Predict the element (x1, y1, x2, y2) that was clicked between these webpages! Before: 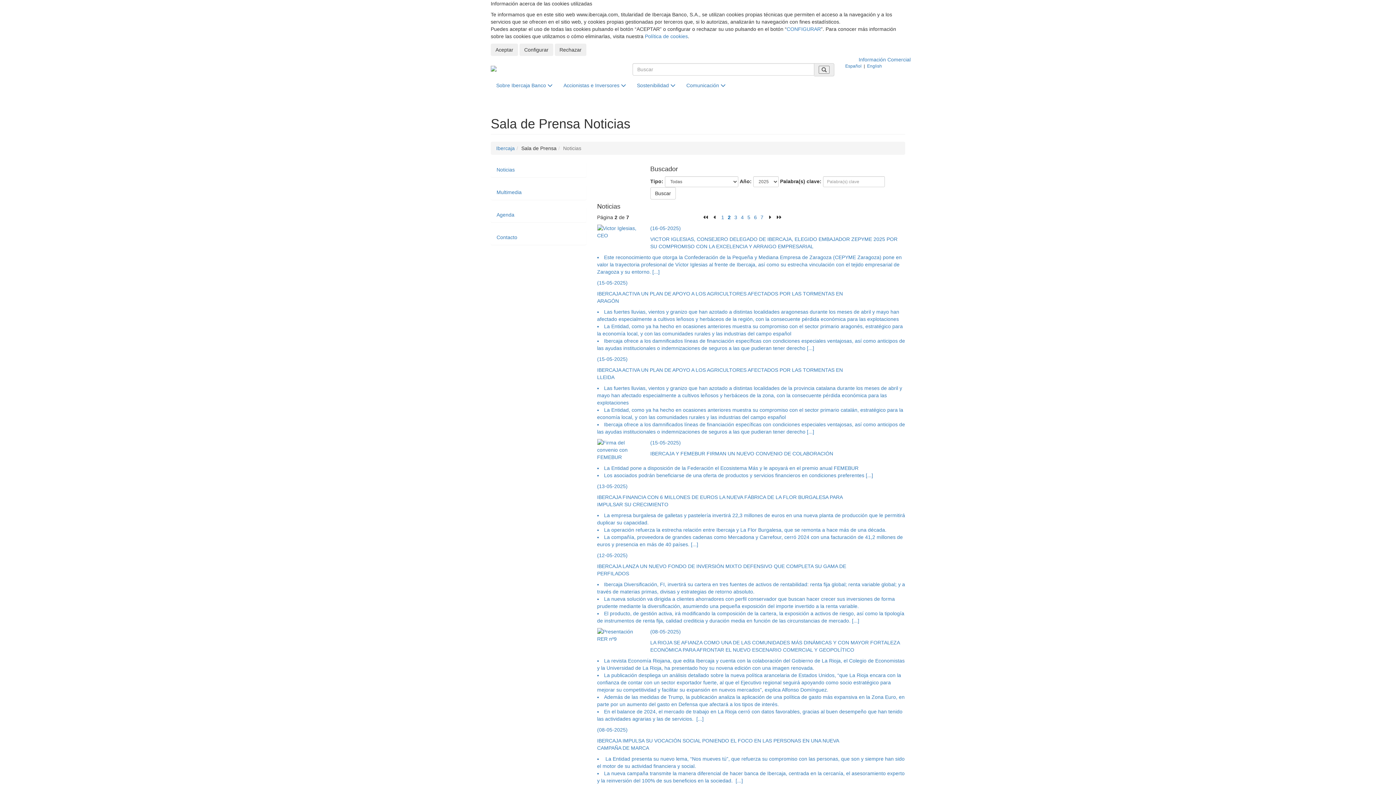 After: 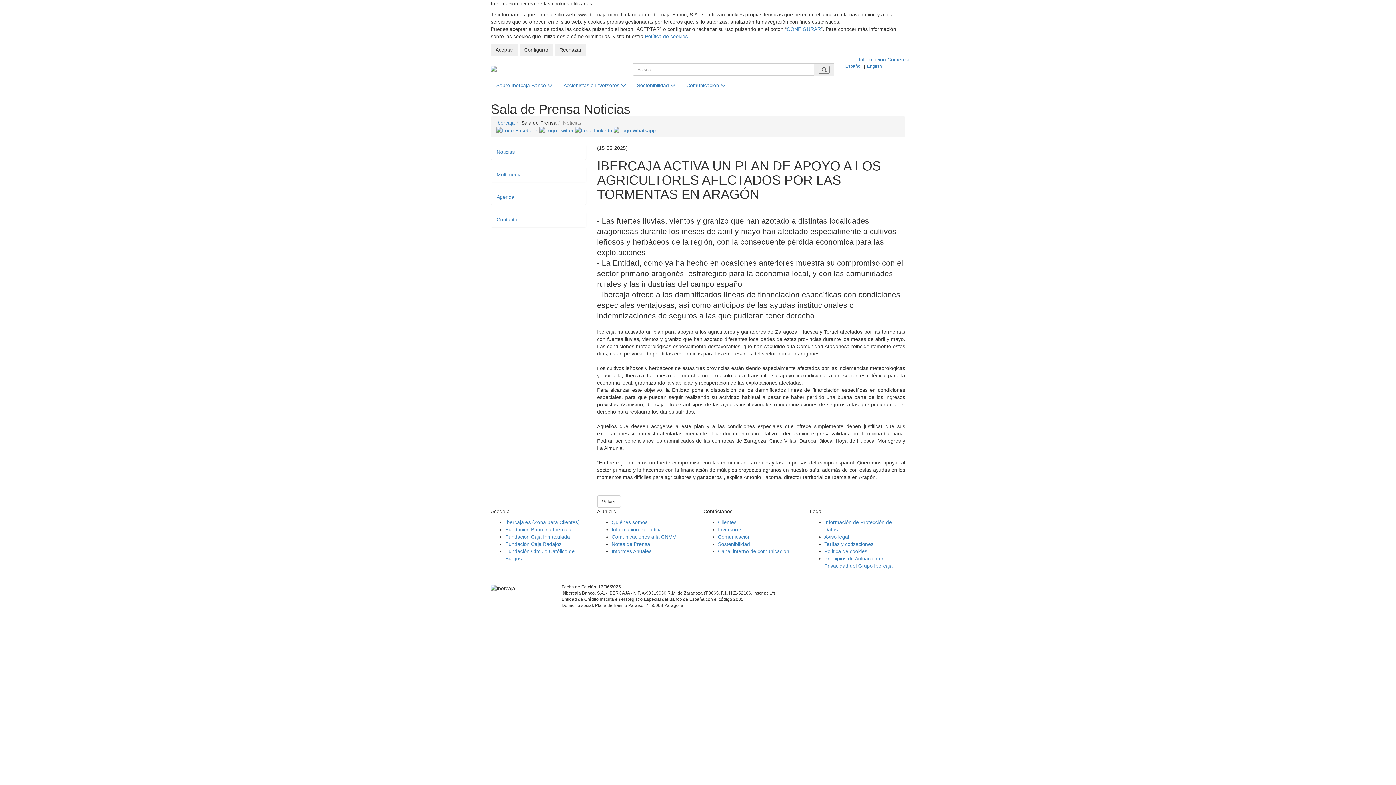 Action: label: (15-05-2025)

IBERCAJA ACTIVA UN PLAN DE APOYO A LOS AGRICULTORES AFECTADOS POR LAS TORMENTAS EN ARAGÓN

Las fuertes lluvias, vientos y granizo que han azotado a distintas localidades aragonesas durante los meses de abril y mayo han afectado especialmente a cultivos leñosos y herbáceos de la región, con la consecuente pérdida económica para las explotaciones
La Entidad, como ya ha hecho en ocasiones anteriores muestra su compromiso con el sector primario aragonés, estratégico para la economía local, y con las comunidades rurales y las industrias del campo español
Ibercaja ofrece a los damnificados líneas de financiación específicas con condiciones especiales ventajosas, así como anticipos de las ayudas institucionales o indemnizaciones de seguros a las que pudieran tener derecho [...] bbox: (597, 279, 905, 355)